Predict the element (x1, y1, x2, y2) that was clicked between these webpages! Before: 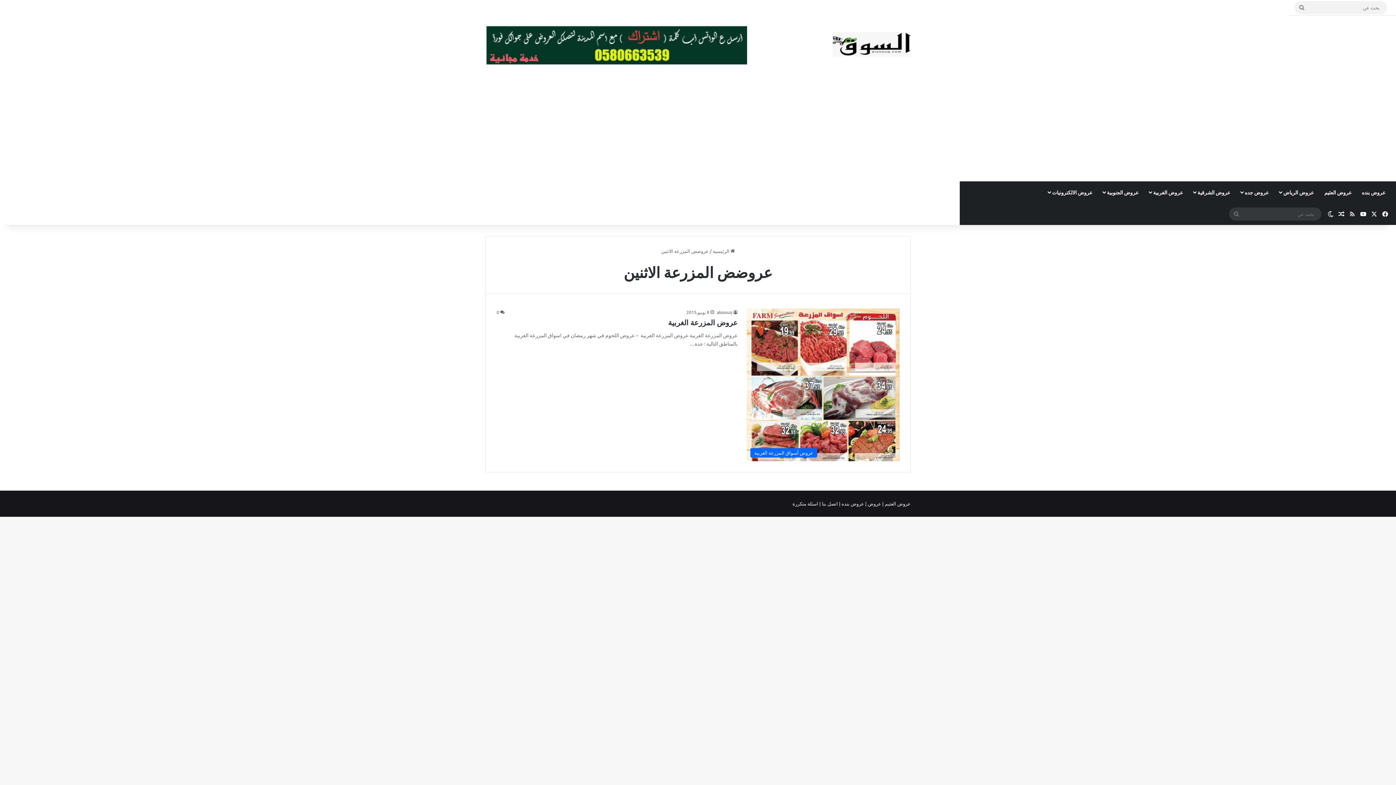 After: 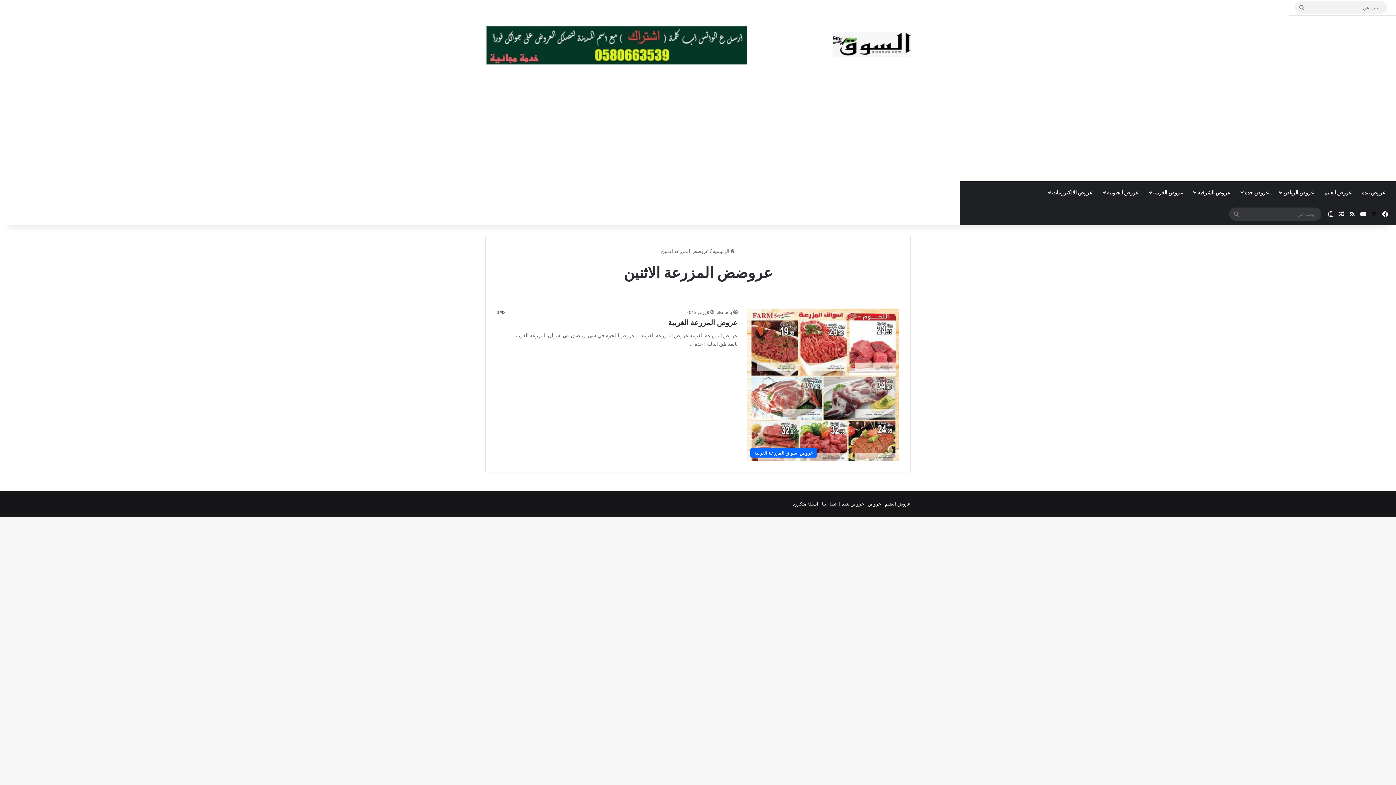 Action: label: ‫X bbox: (1369, 203, 1380, 225)